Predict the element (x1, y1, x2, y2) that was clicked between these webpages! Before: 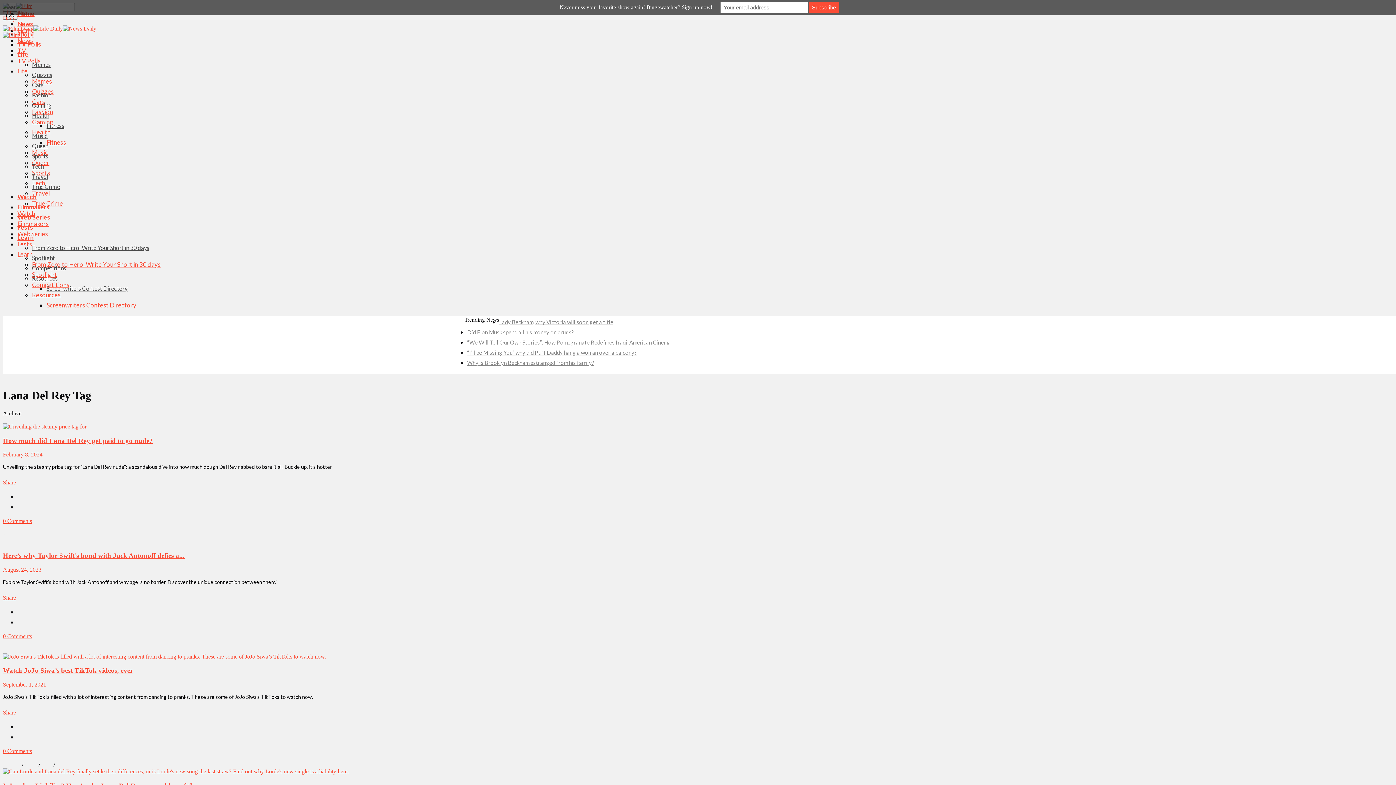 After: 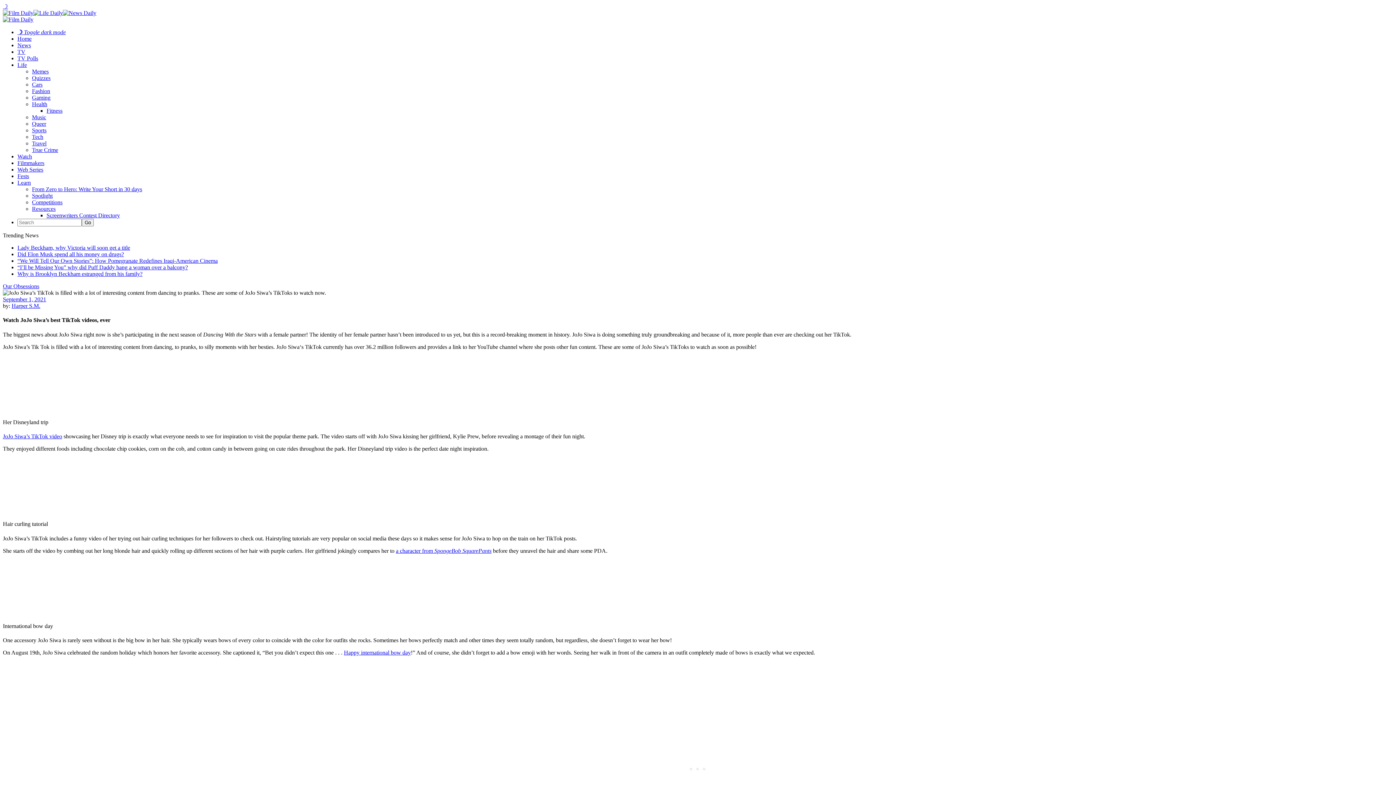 Action: bbox: (2, 748, 32, 754) label: 0 Comments